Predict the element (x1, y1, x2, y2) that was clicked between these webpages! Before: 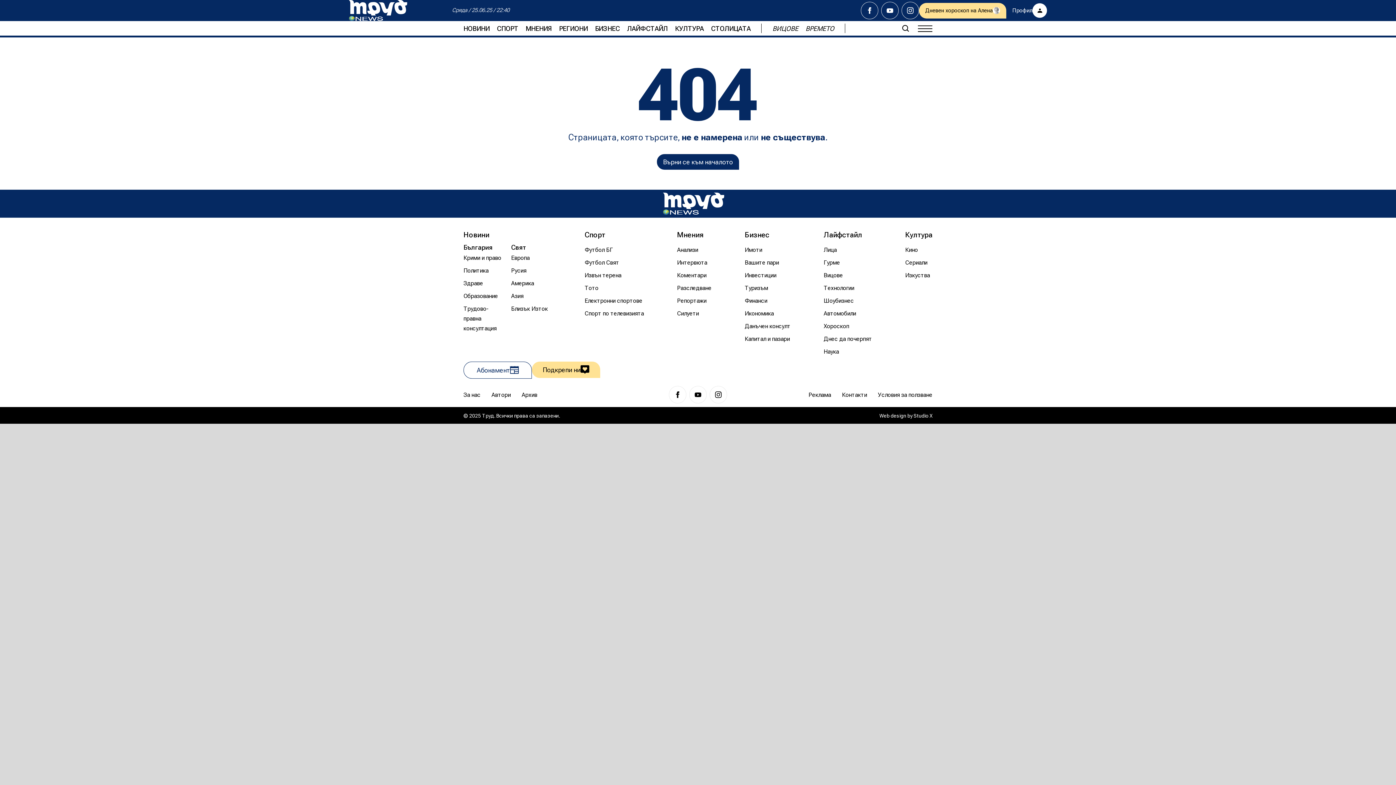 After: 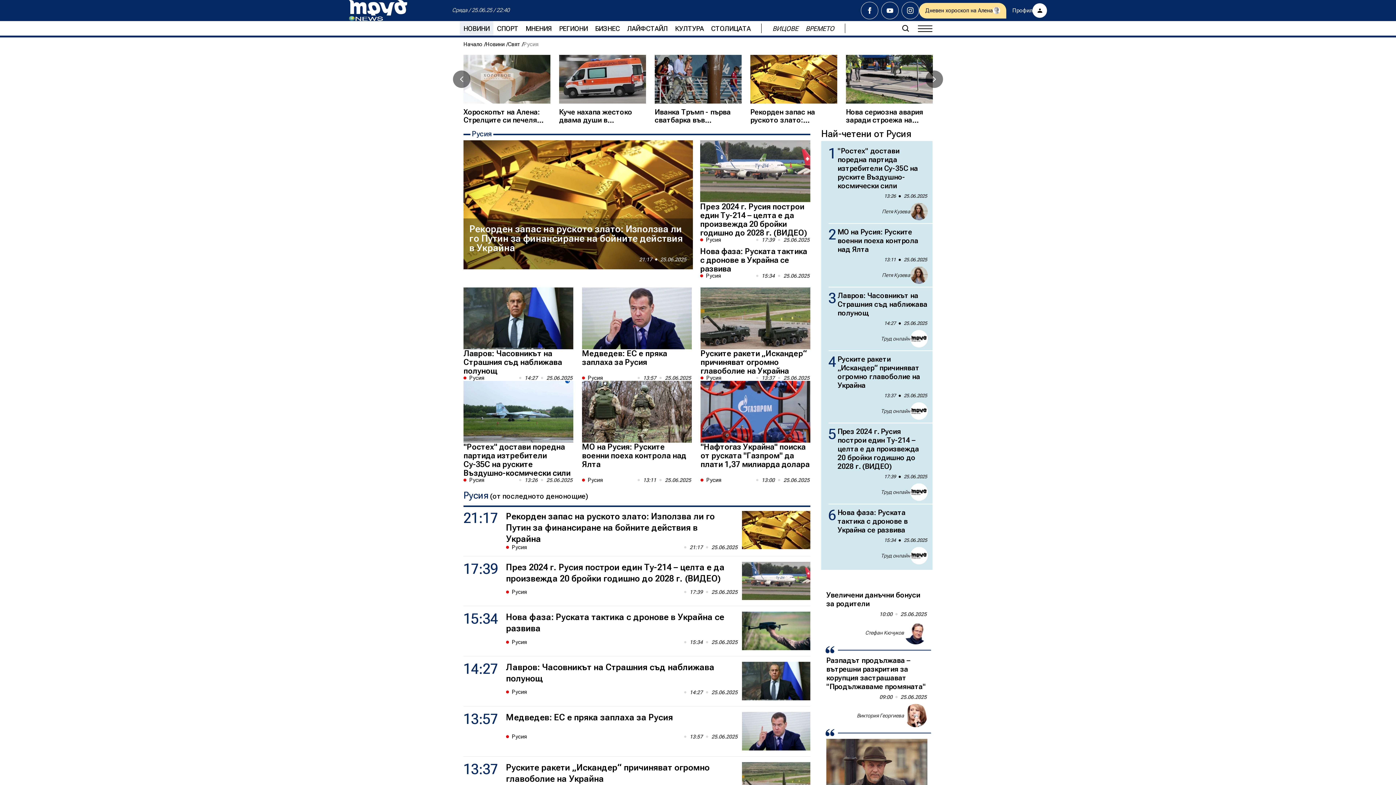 Action: bbox: (511, 265, 526, 275) label: Русия